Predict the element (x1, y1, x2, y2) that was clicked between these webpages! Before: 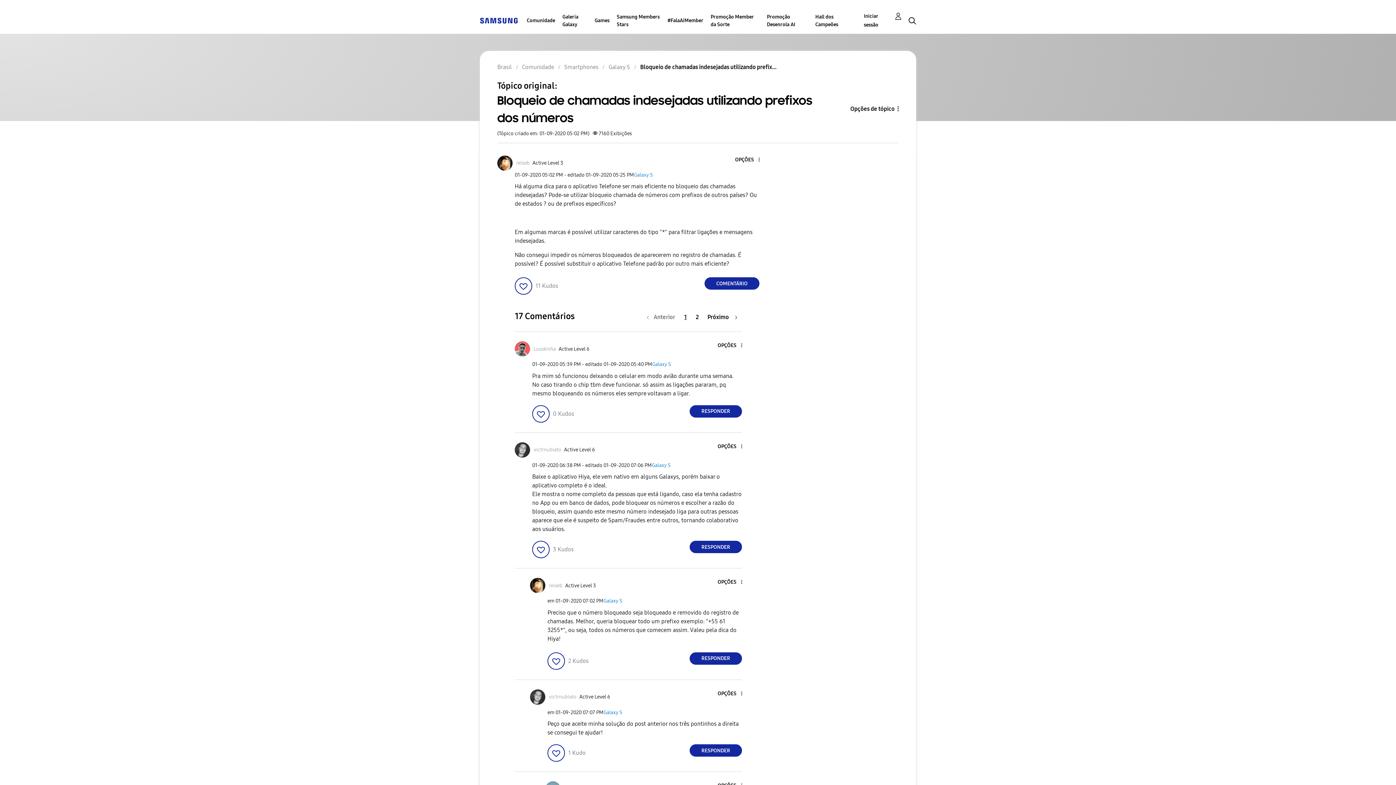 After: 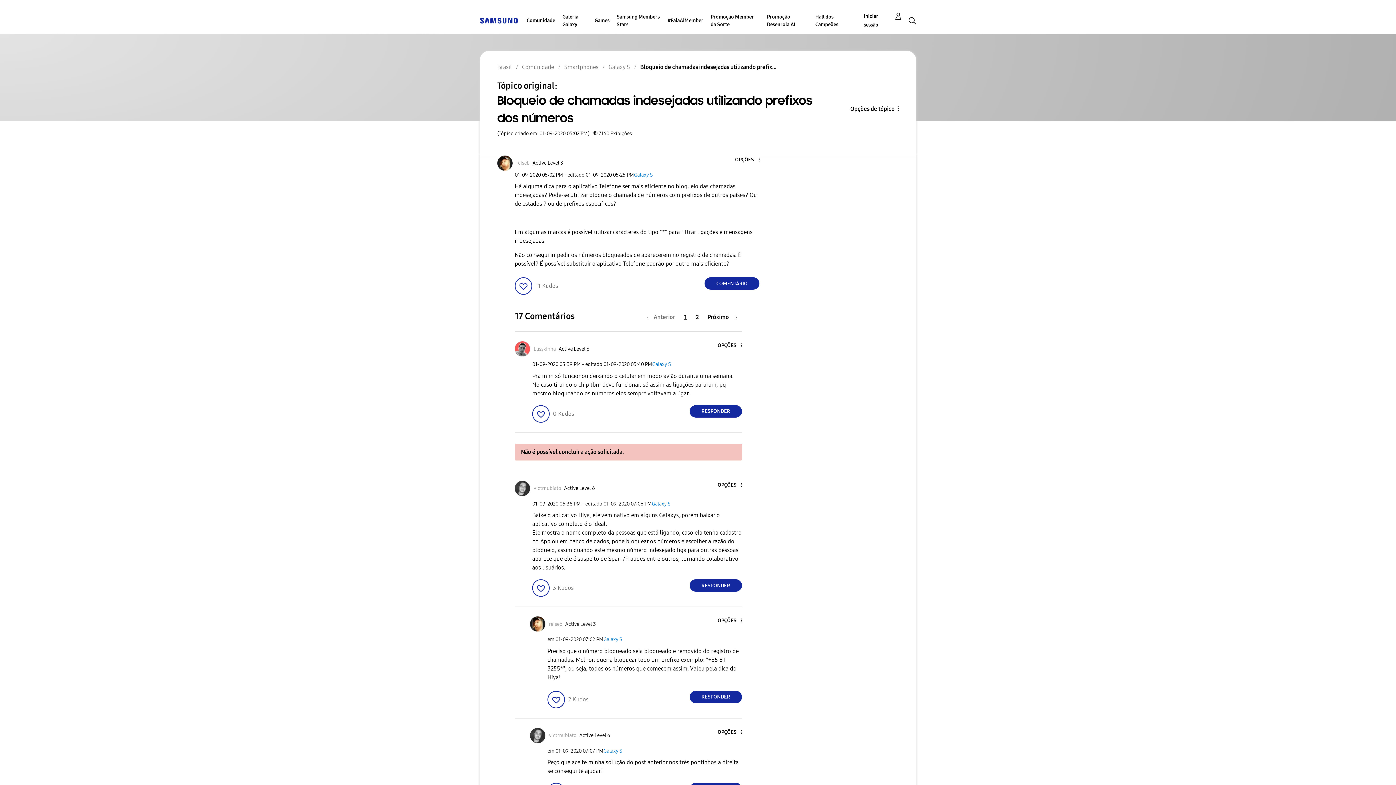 Action: label: Clique aqui para fornecer kudos a este envio. bbox: (532, 541, 549, 558)